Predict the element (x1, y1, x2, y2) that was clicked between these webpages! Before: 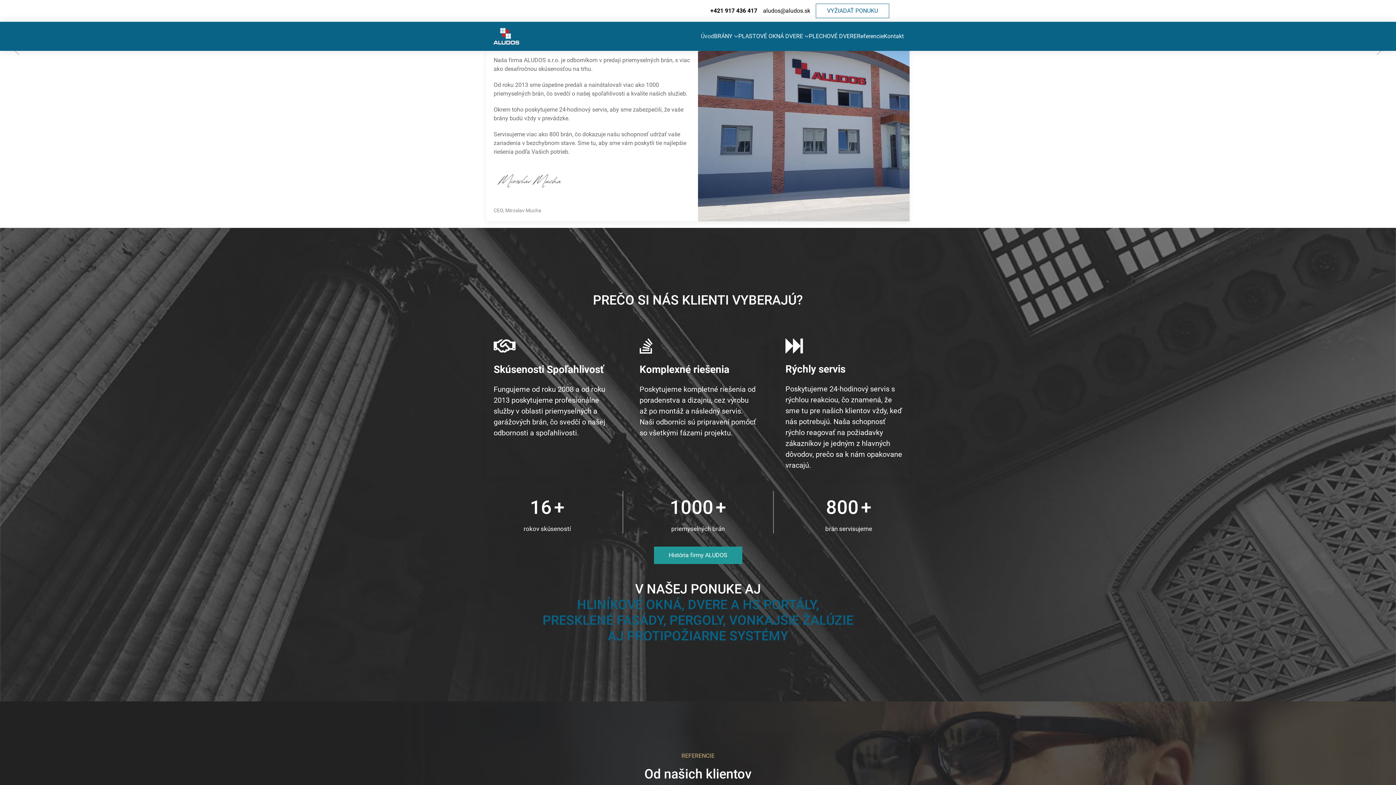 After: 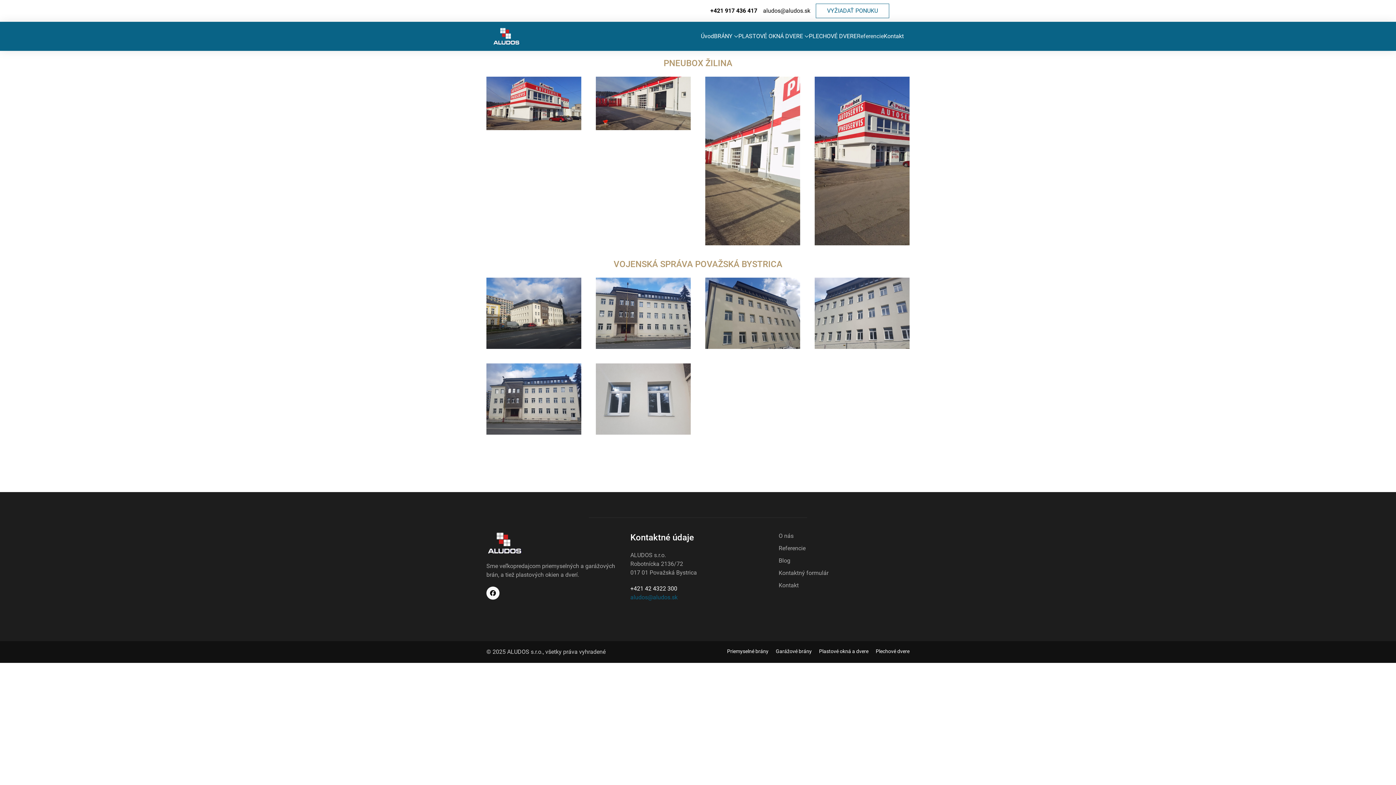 Action: label: Referencie bbox: (857, 21, 884, 50)